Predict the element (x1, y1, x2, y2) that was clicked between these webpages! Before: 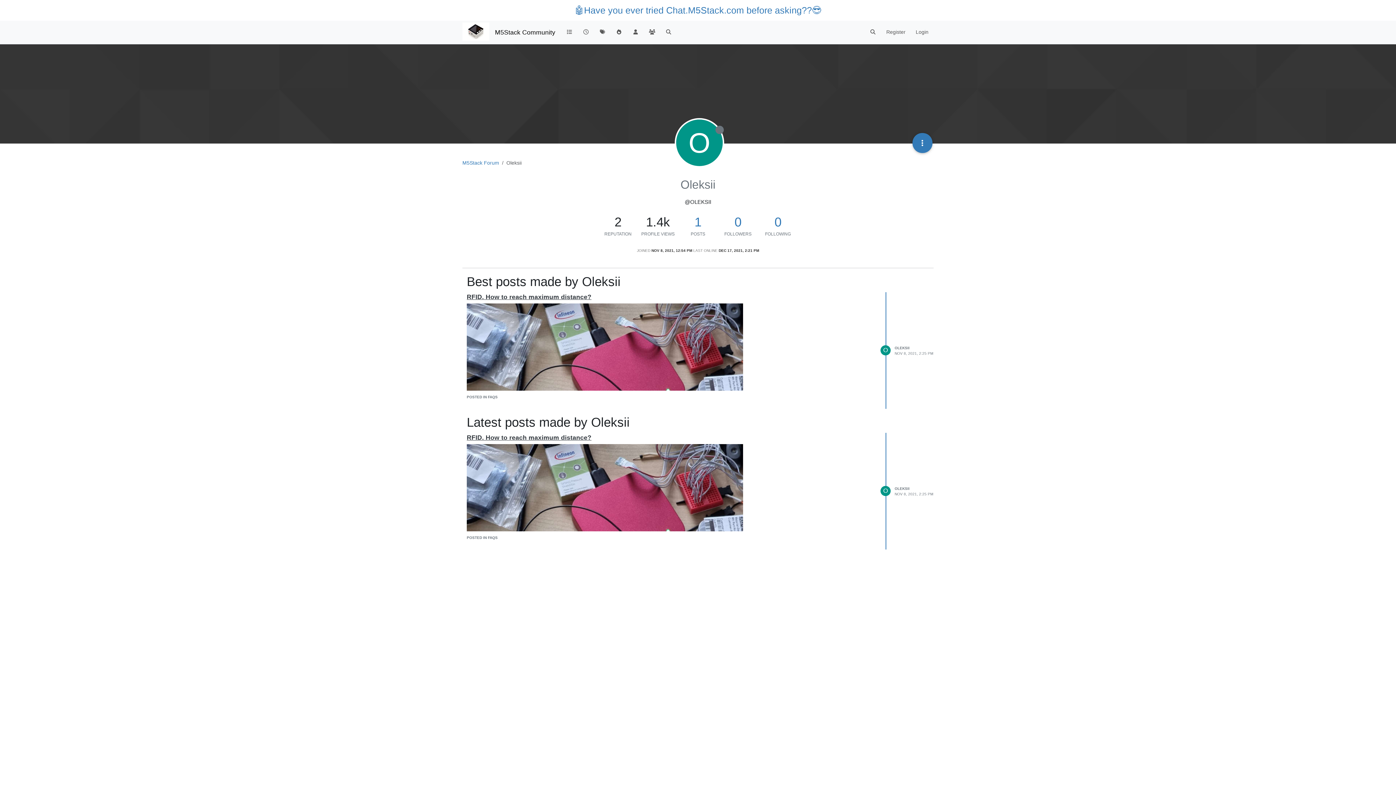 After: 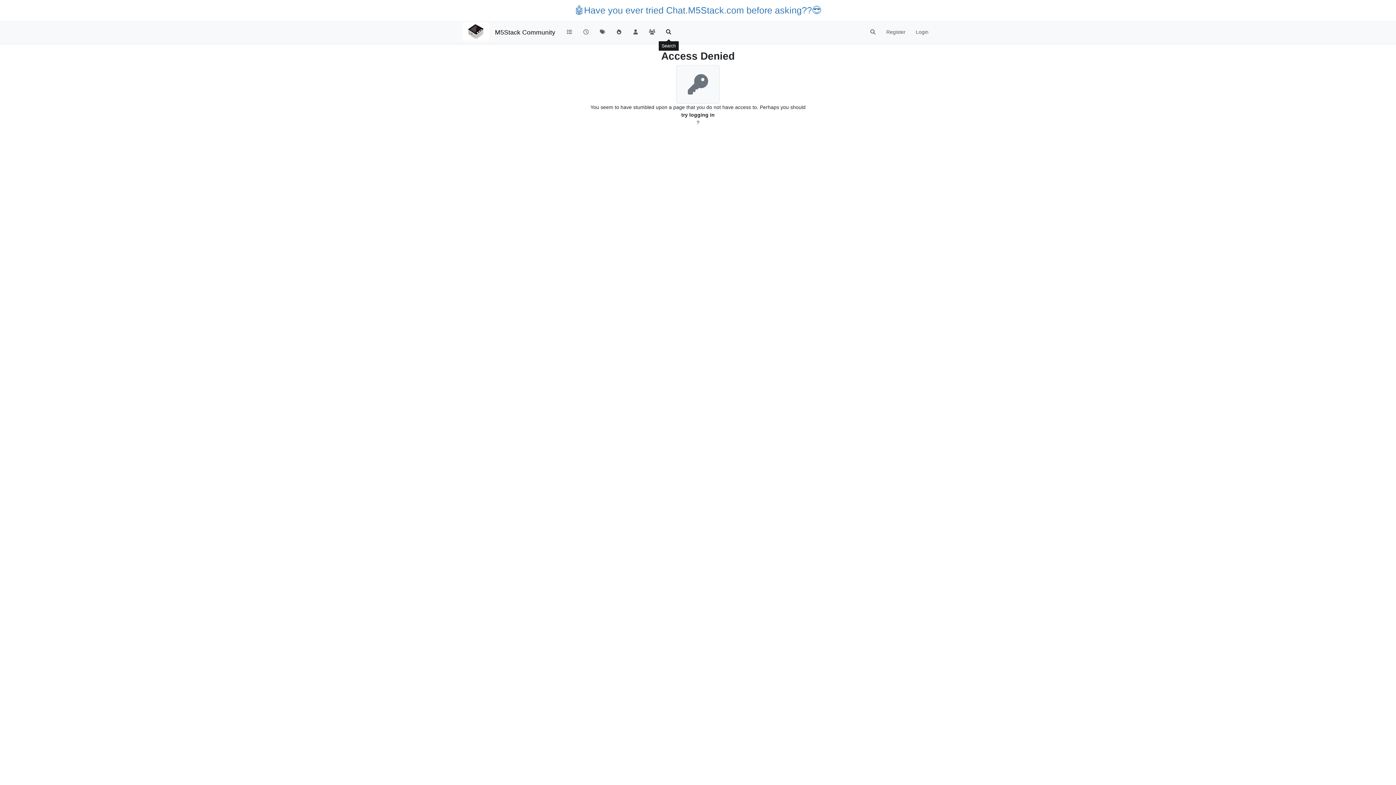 Action: bbox: (660, 25, 677, 39)